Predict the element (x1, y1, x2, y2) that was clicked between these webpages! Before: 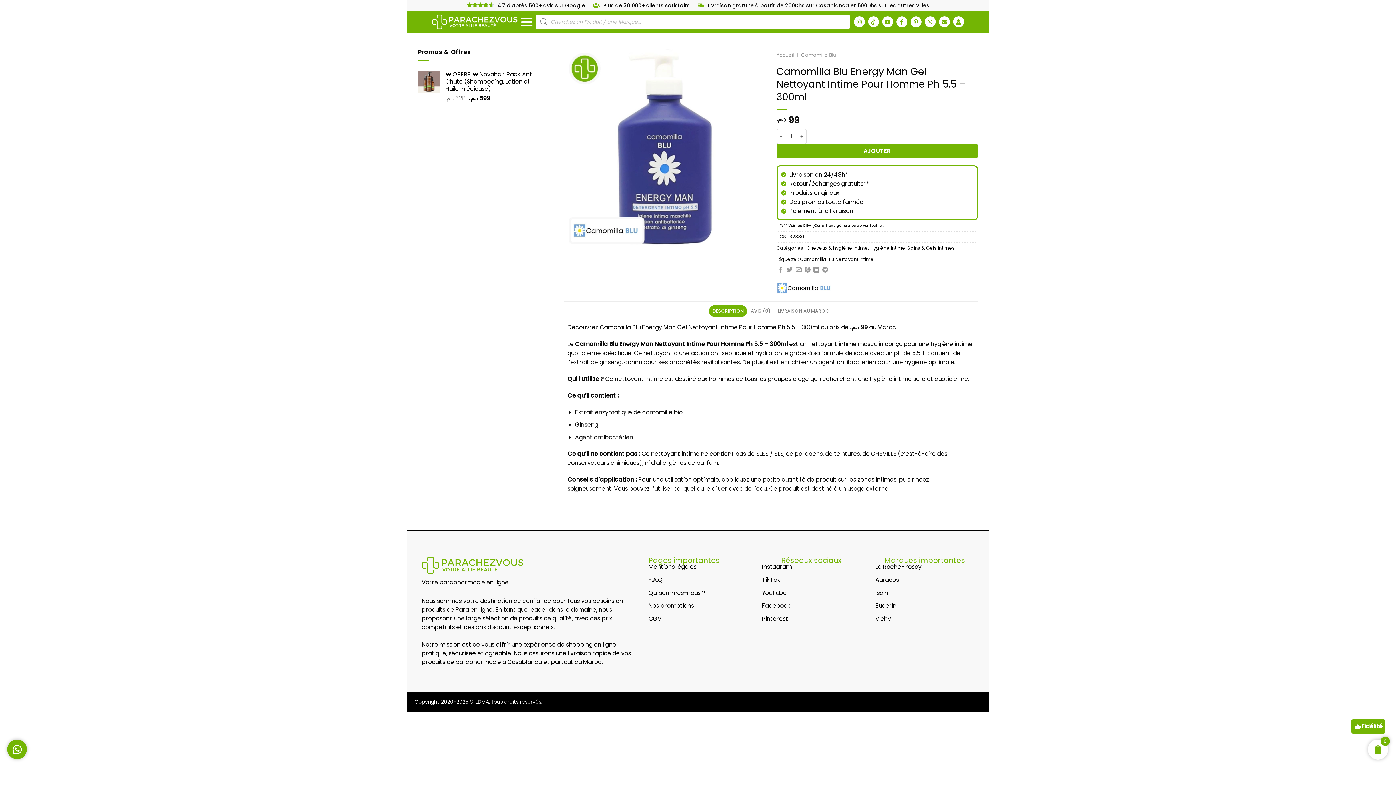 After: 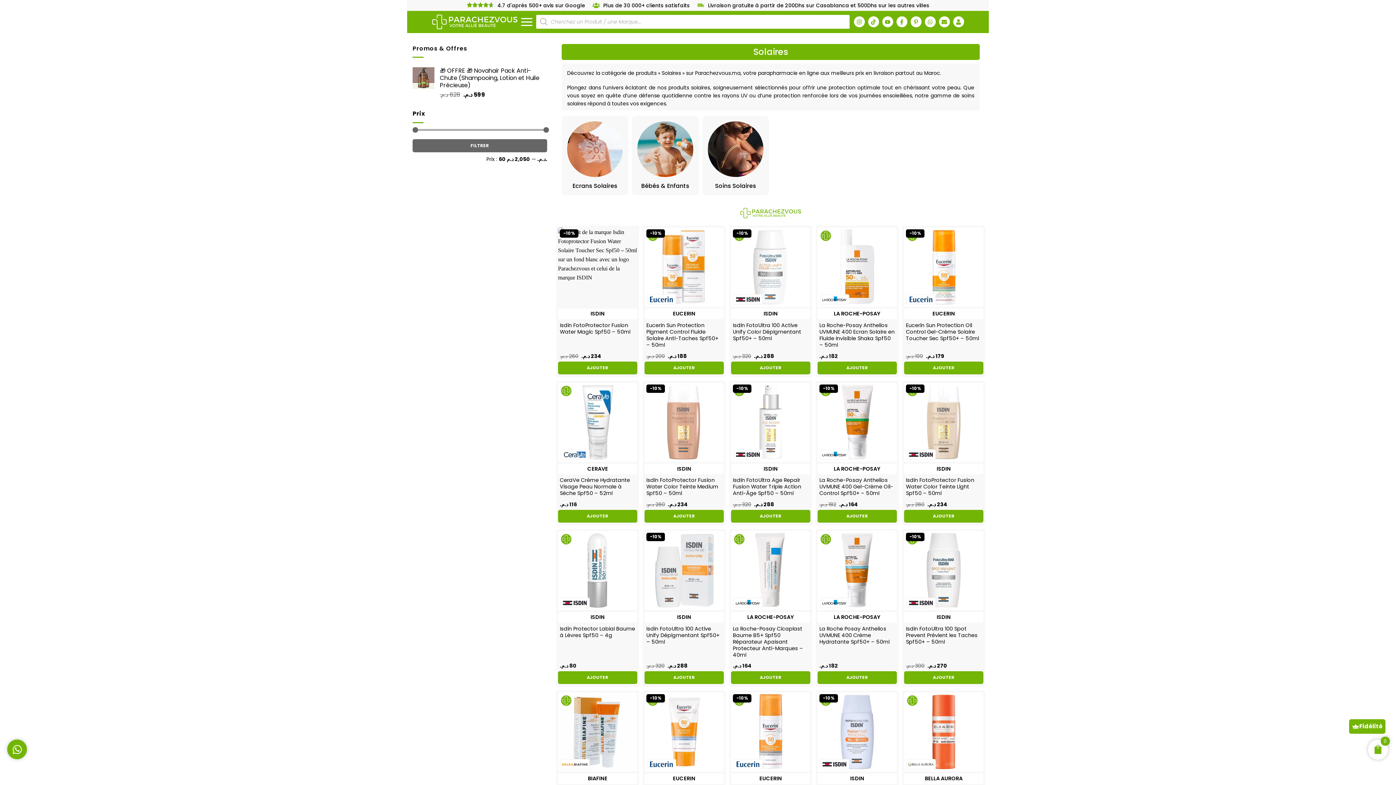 Action: label: Eucerin bbox: (875, 601, 896, 610)